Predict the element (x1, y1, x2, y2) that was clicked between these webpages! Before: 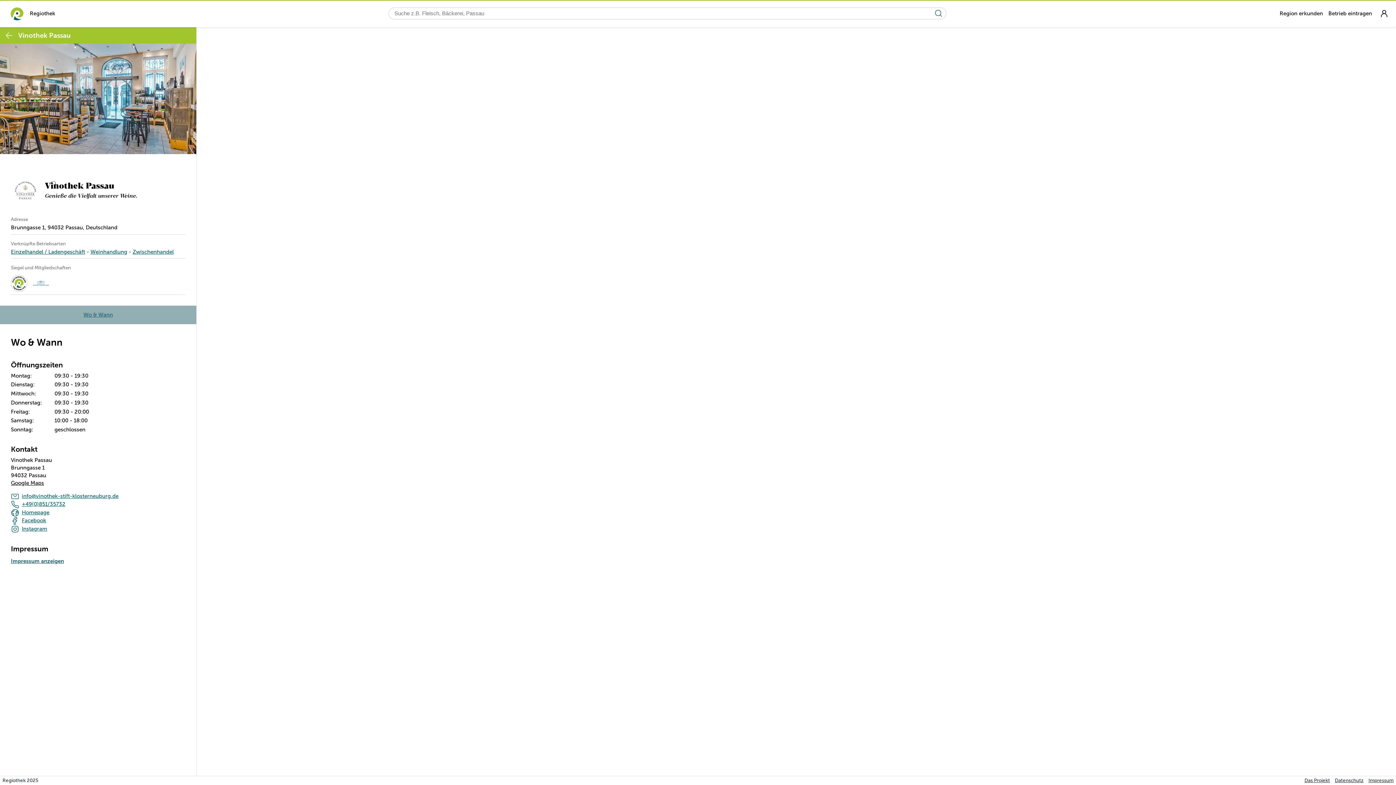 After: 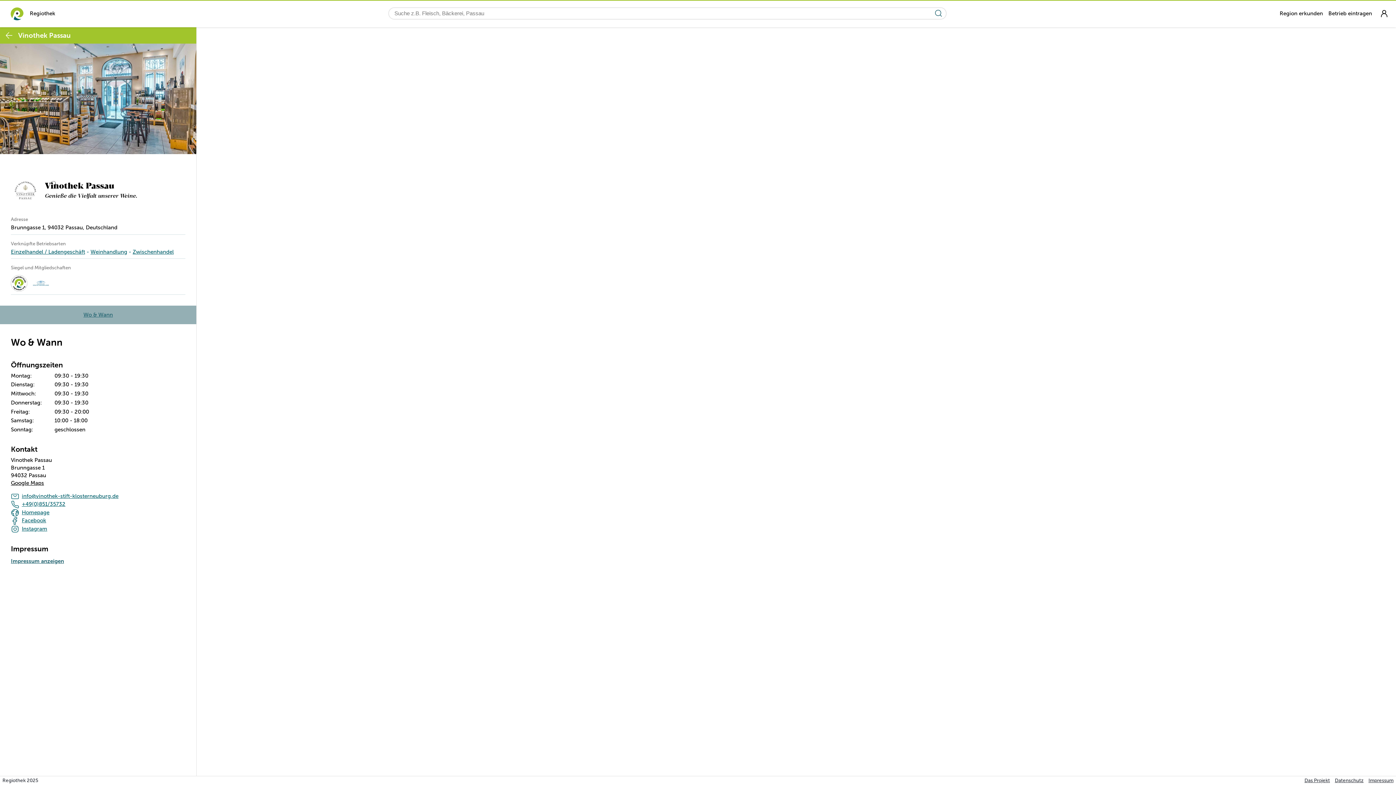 Action: bbox: (10, 175, 40, 205)